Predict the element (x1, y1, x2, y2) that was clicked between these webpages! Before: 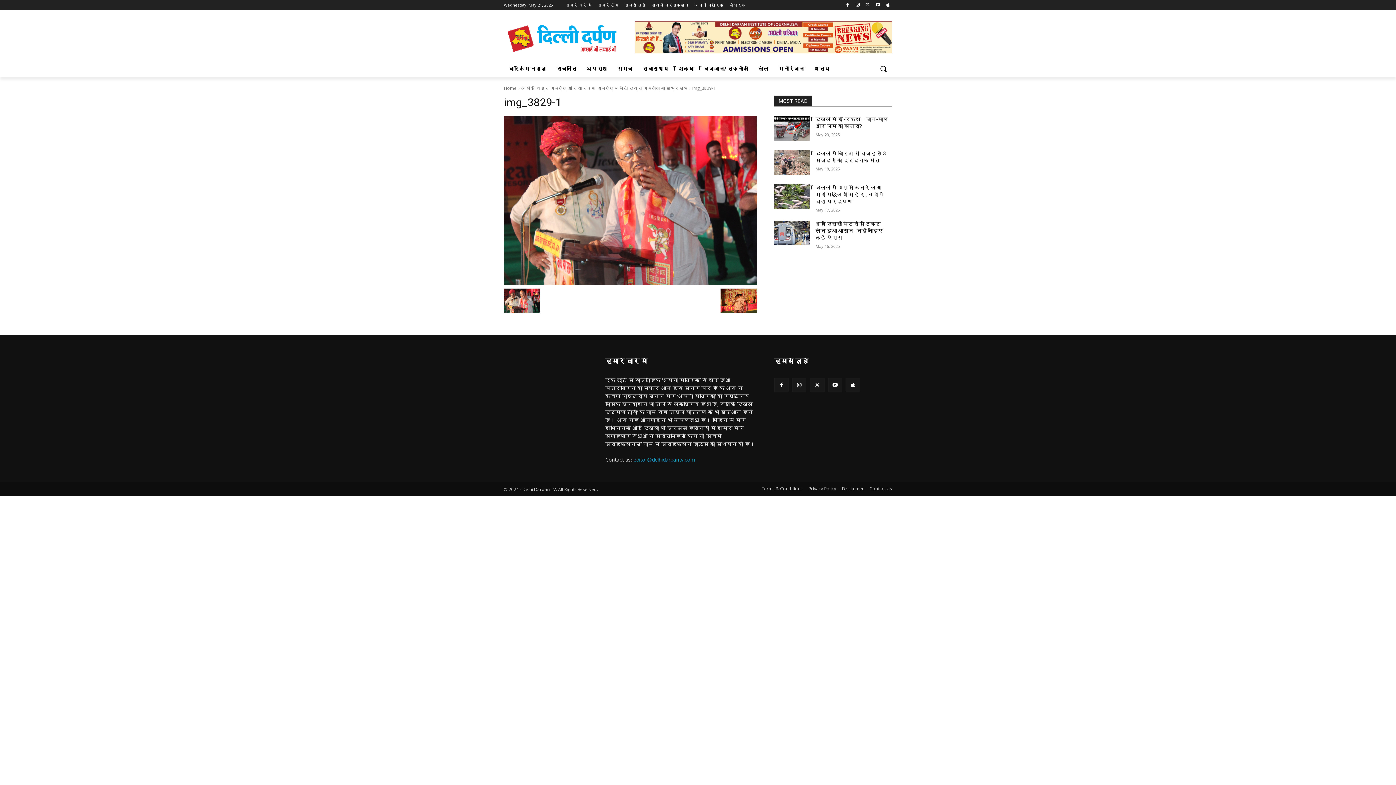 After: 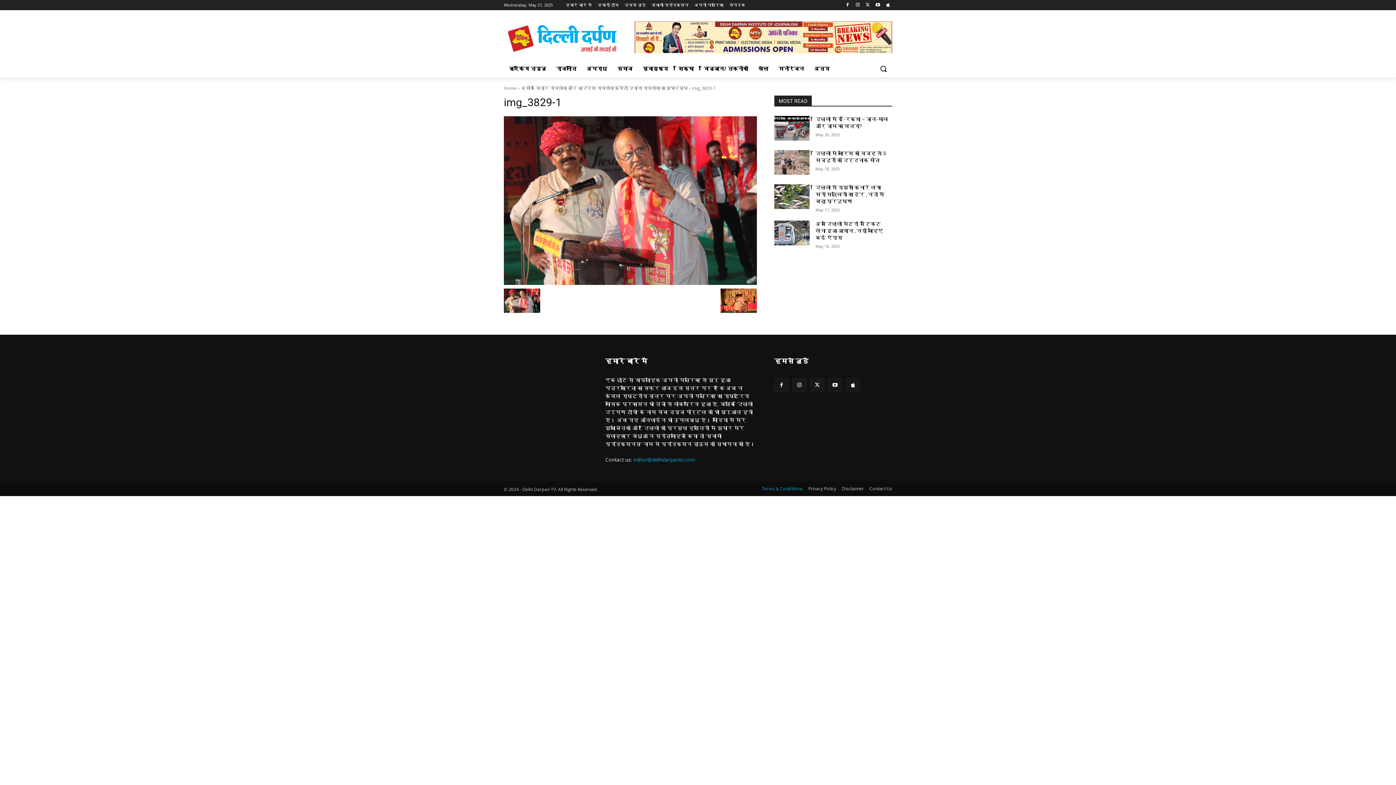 Action: bbox: (761, 485, 802, 492) label: Terms & Conditions